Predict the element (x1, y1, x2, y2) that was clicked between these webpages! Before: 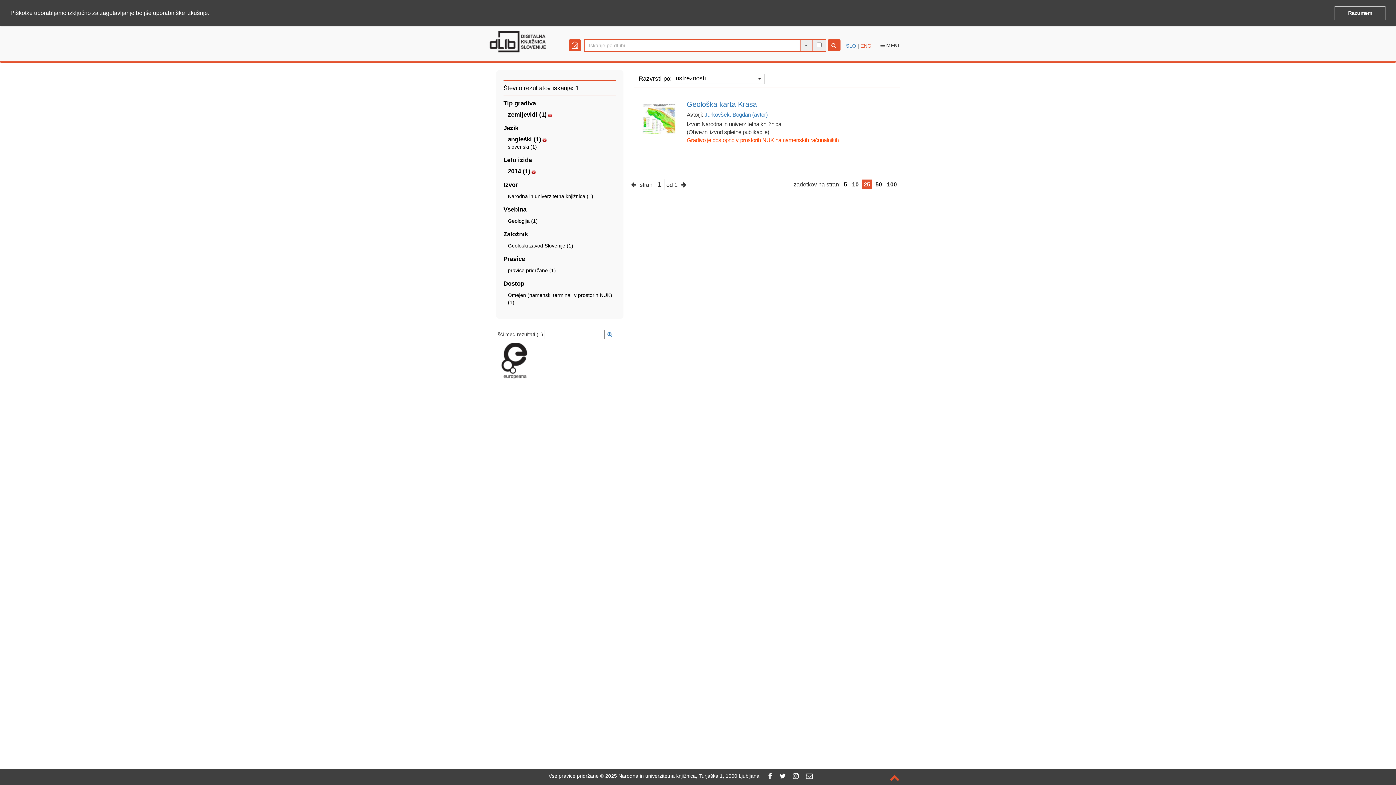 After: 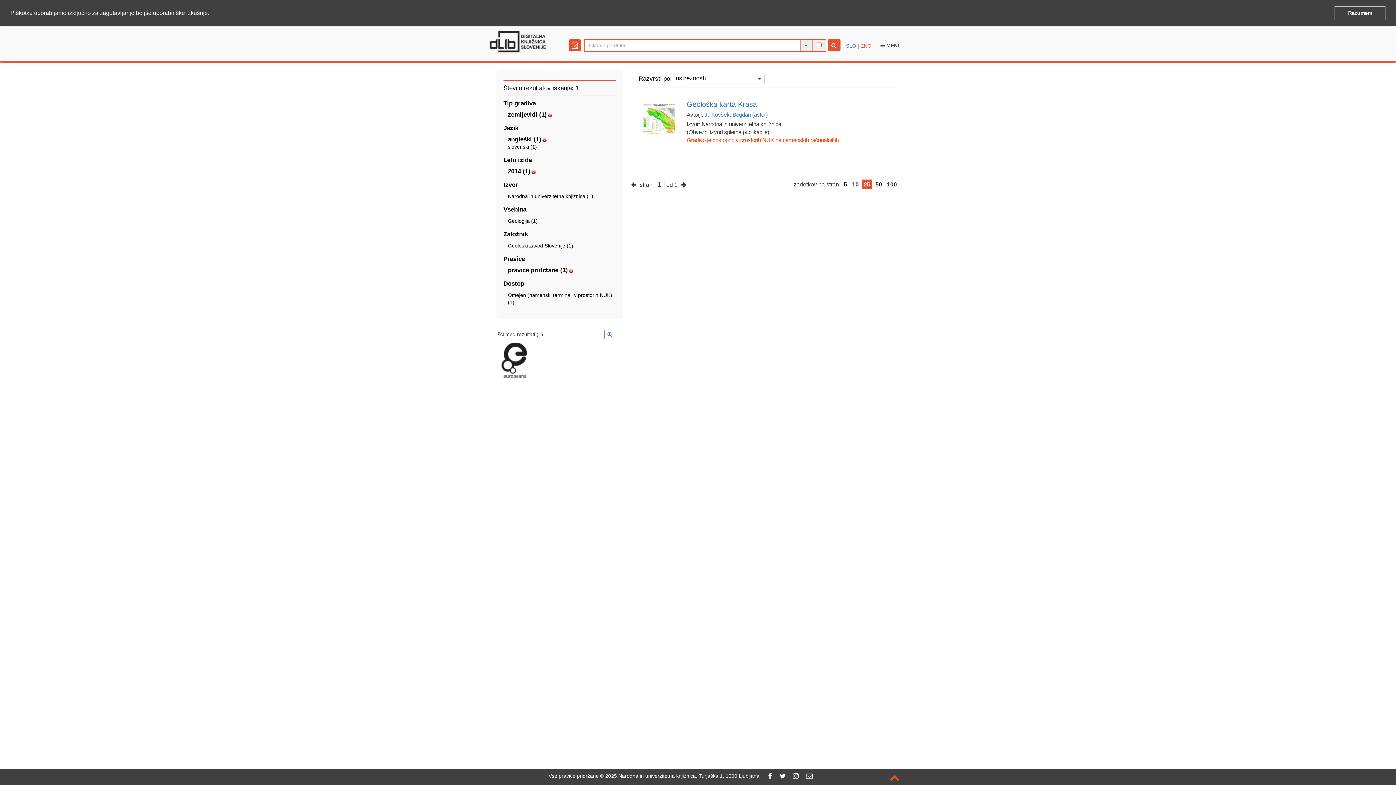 Action: bbox: (508, 267, 556, 273) label: pravice pridržane (1)